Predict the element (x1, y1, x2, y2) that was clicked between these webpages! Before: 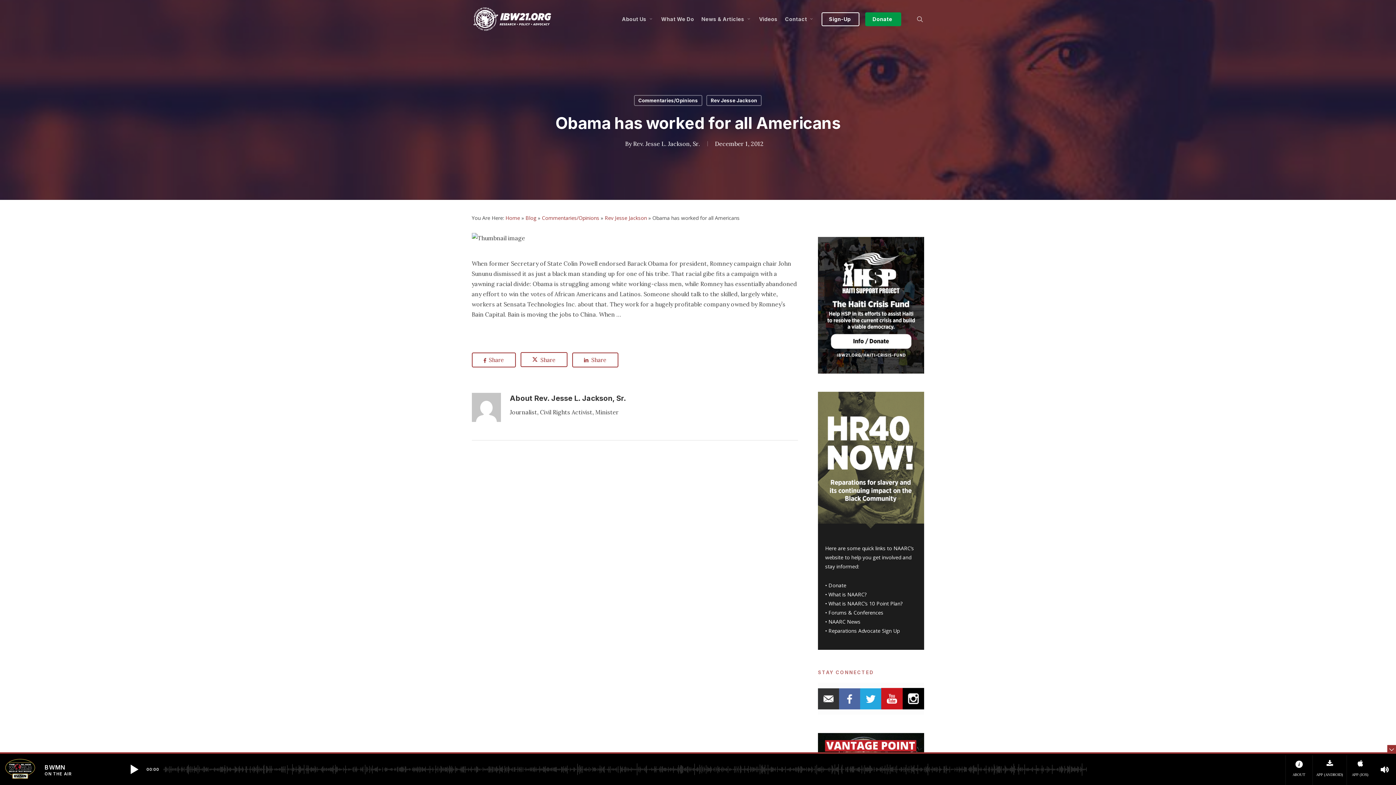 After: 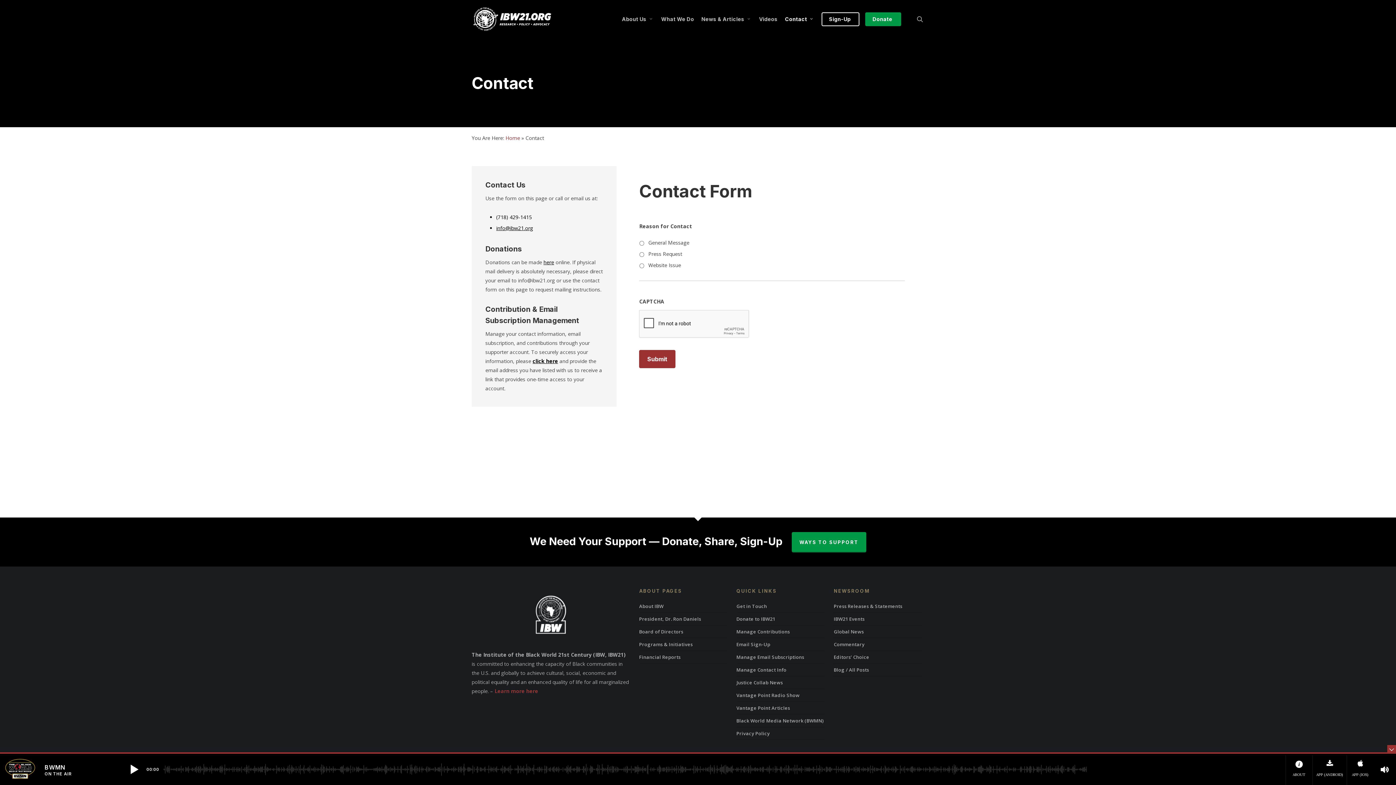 Action: bbox: (781, 16, 818, 21) label: Contact